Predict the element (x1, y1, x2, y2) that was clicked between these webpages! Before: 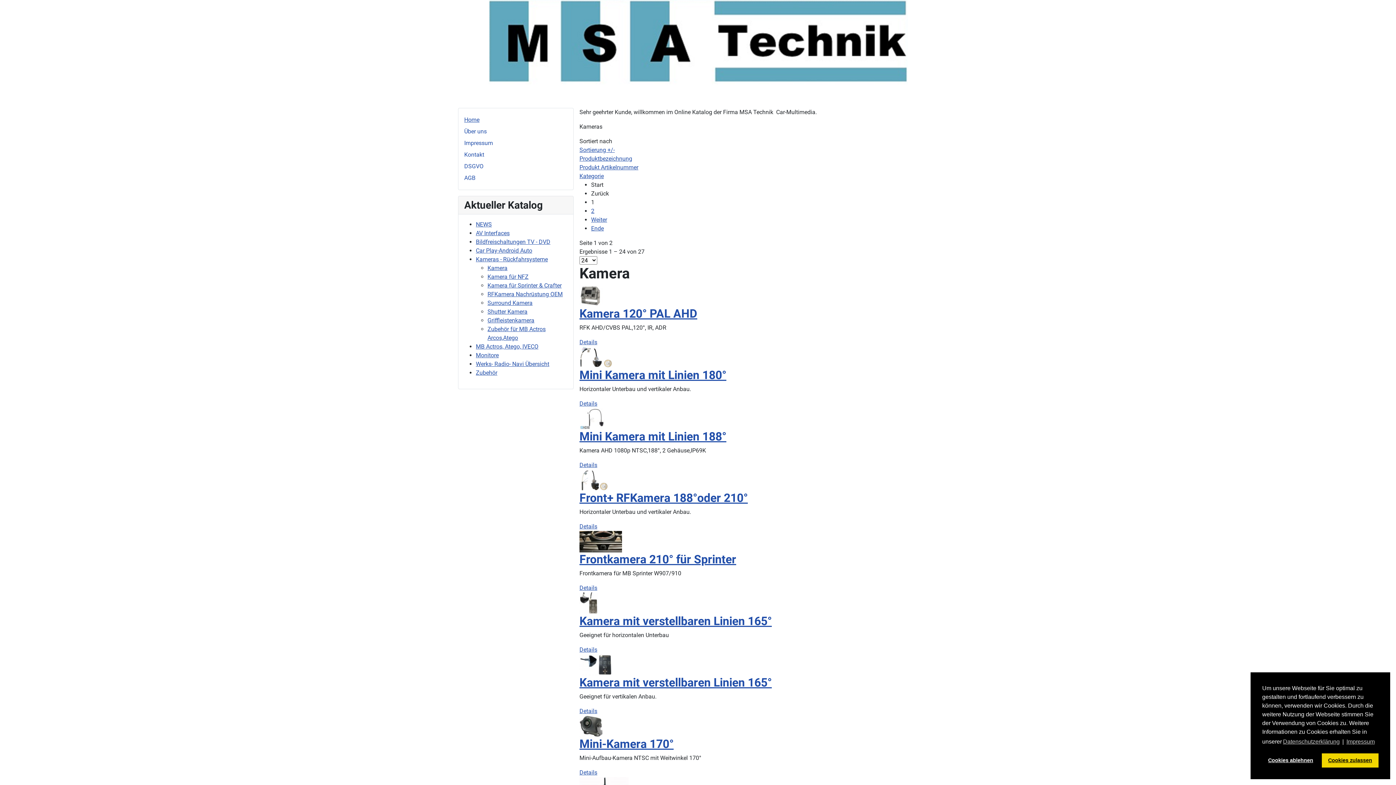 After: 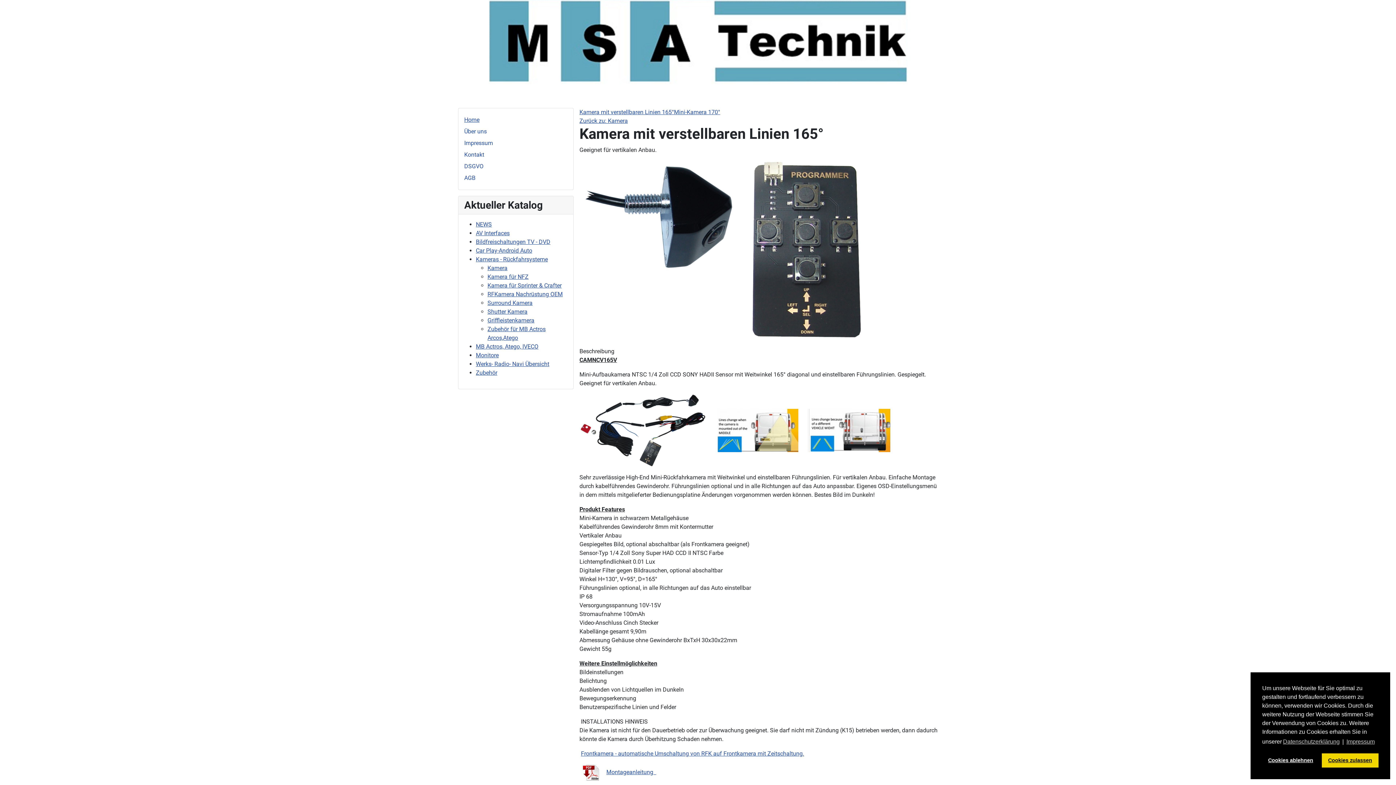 Action: label: Details bbox: (579, 708, 597, 714)